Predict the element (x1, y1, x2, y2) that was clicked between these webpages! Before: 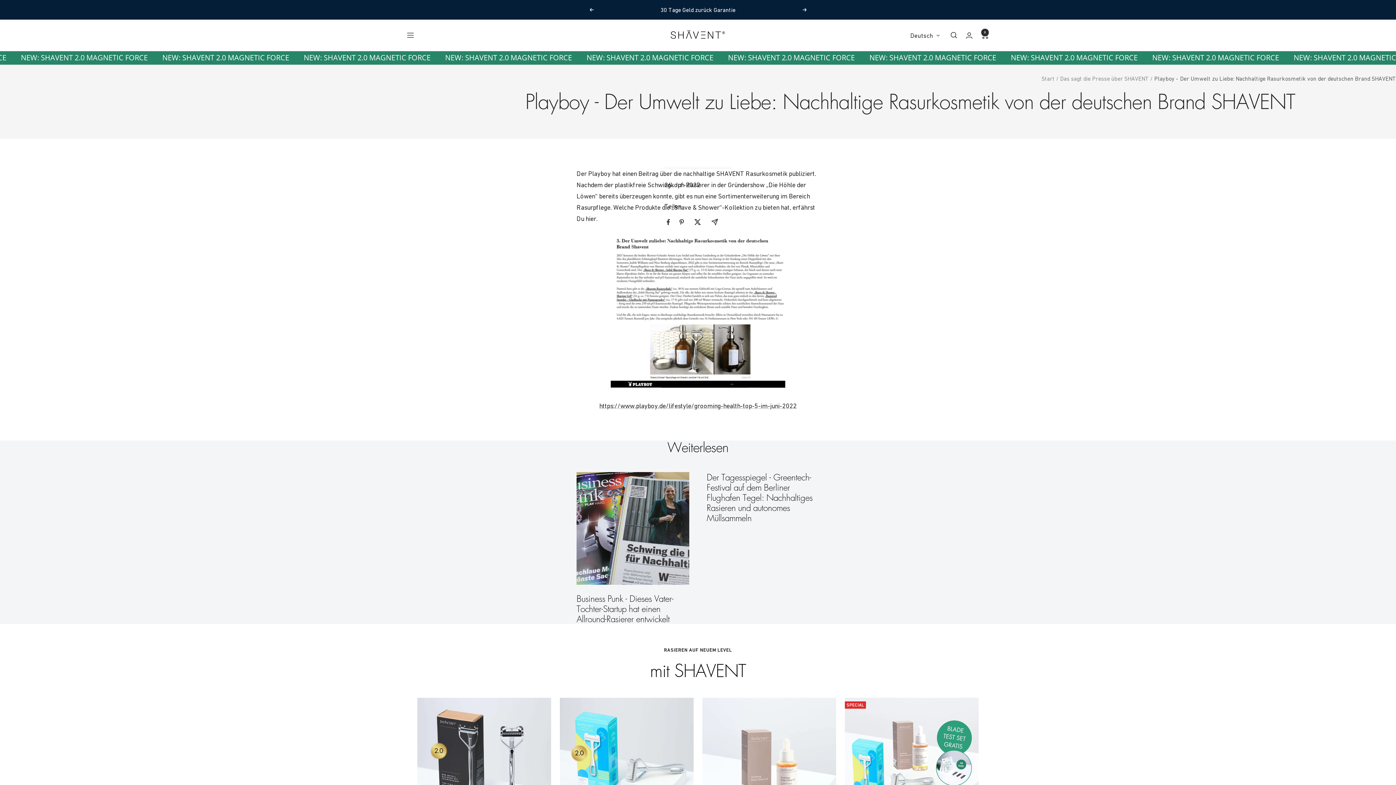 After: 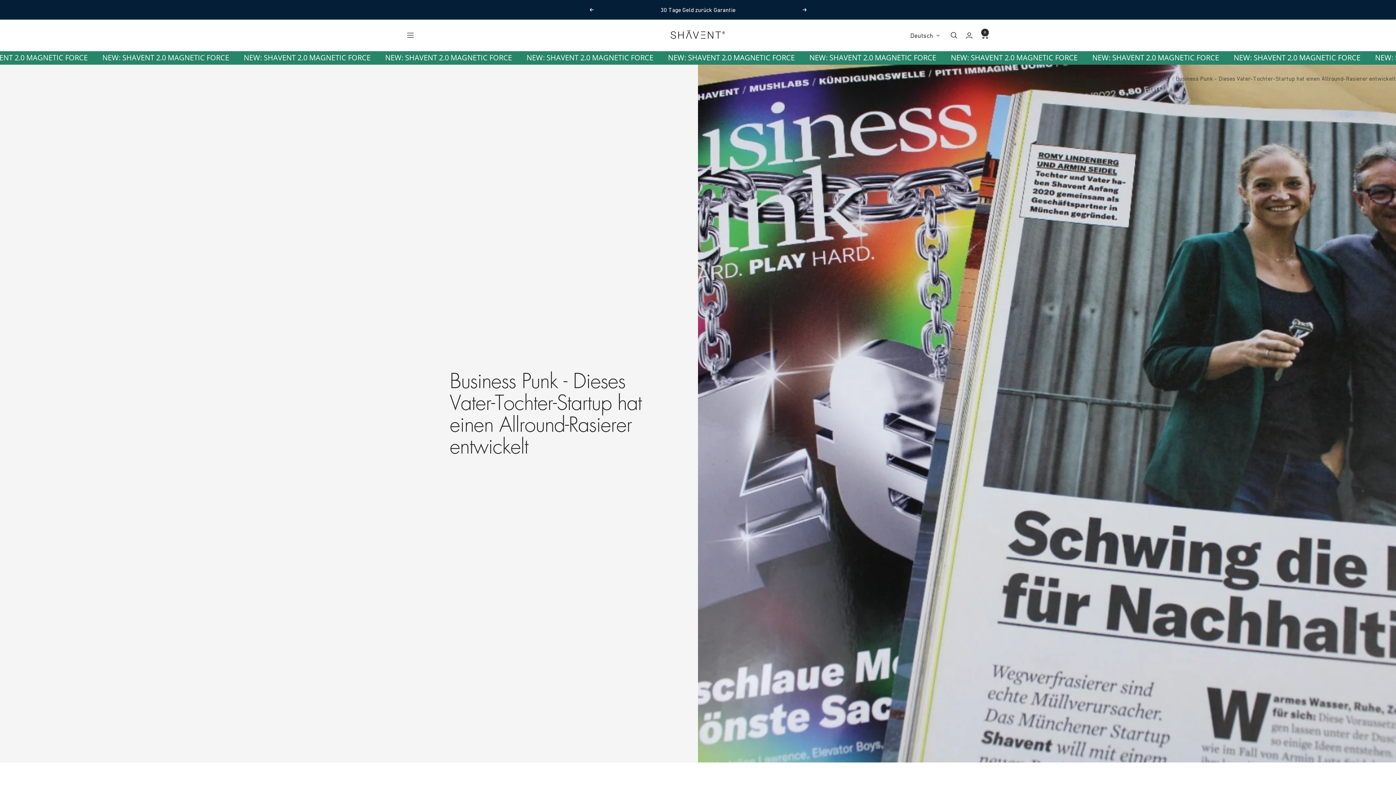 Action: label: Business Punk - Dieses Vater-Tochter-Startup hat einen Allround-Rasierer entwickelt bbox: (576, 593, 673, 625)